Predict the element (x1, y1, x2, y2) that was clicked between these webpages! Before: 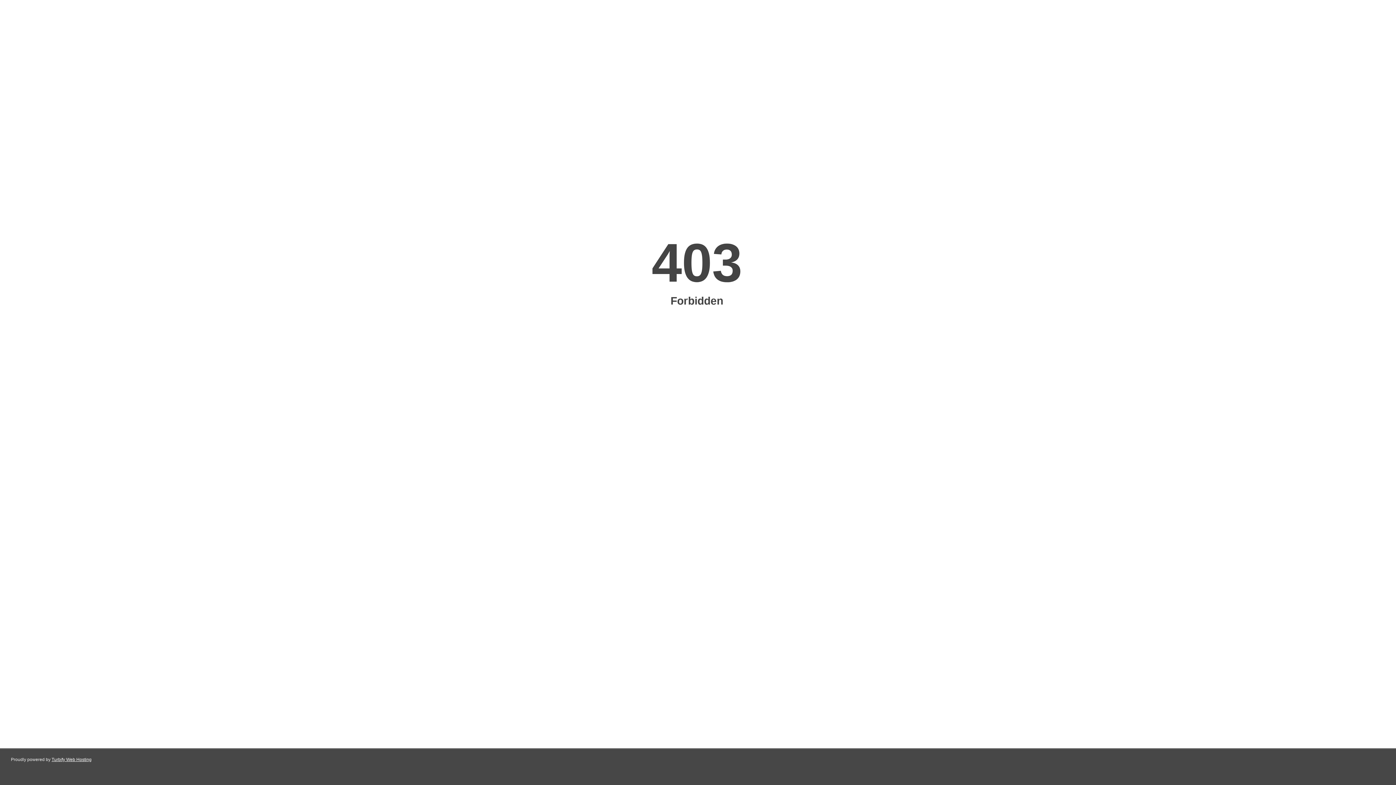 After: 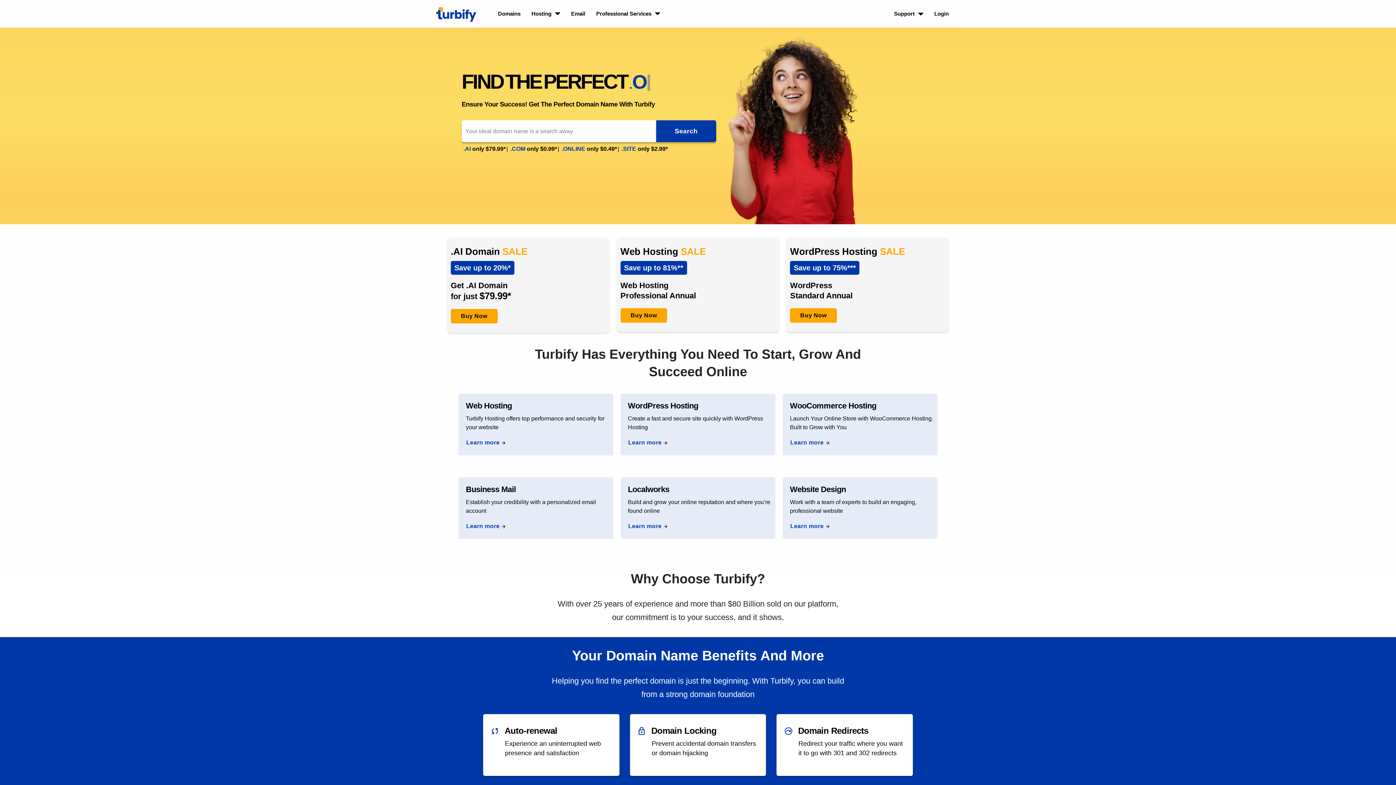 Action: bbox: (51, 757, 91, 762) label: Turbify Web Hosting